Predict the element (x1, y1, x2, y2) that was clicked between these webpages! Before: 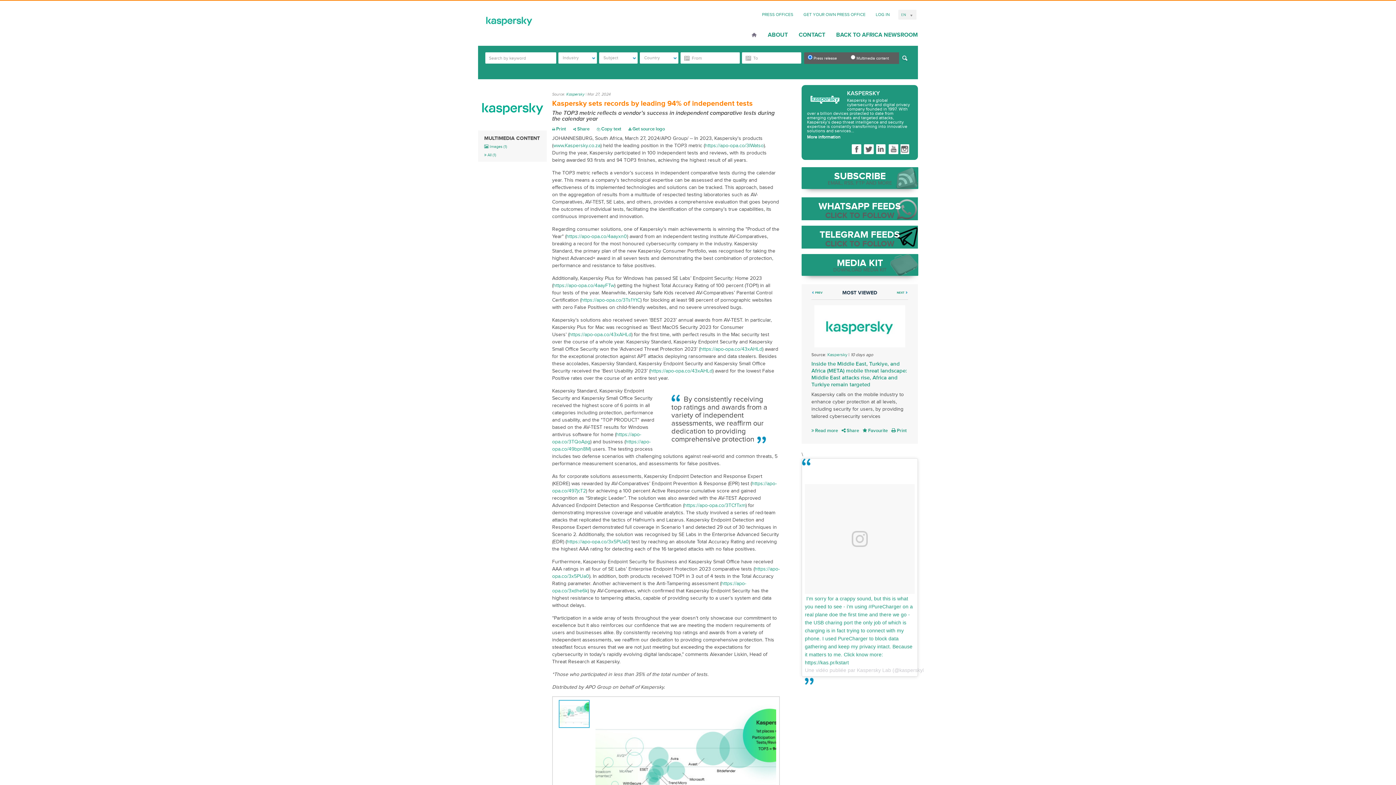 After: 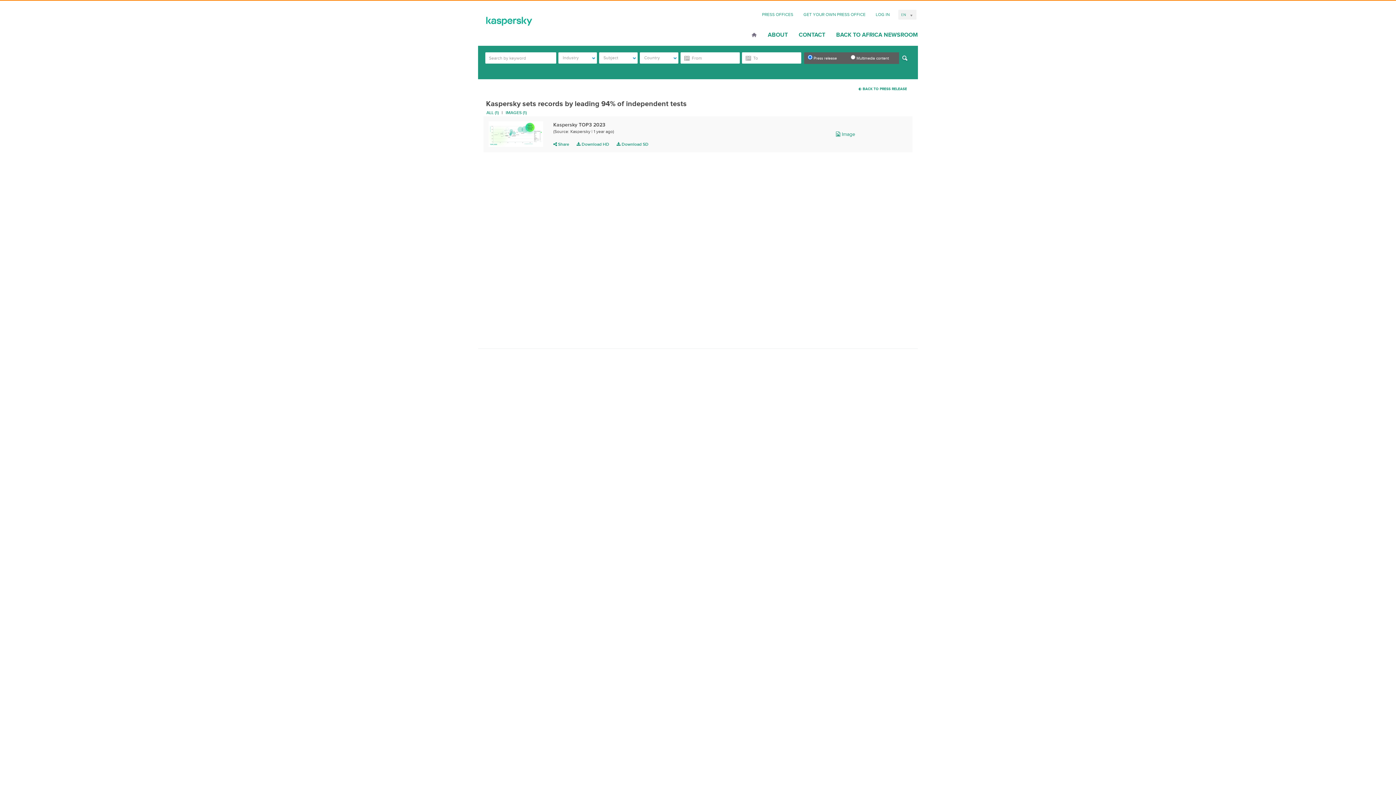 Action: bbox: (484, 170, 507, 174) label:  Images (1)